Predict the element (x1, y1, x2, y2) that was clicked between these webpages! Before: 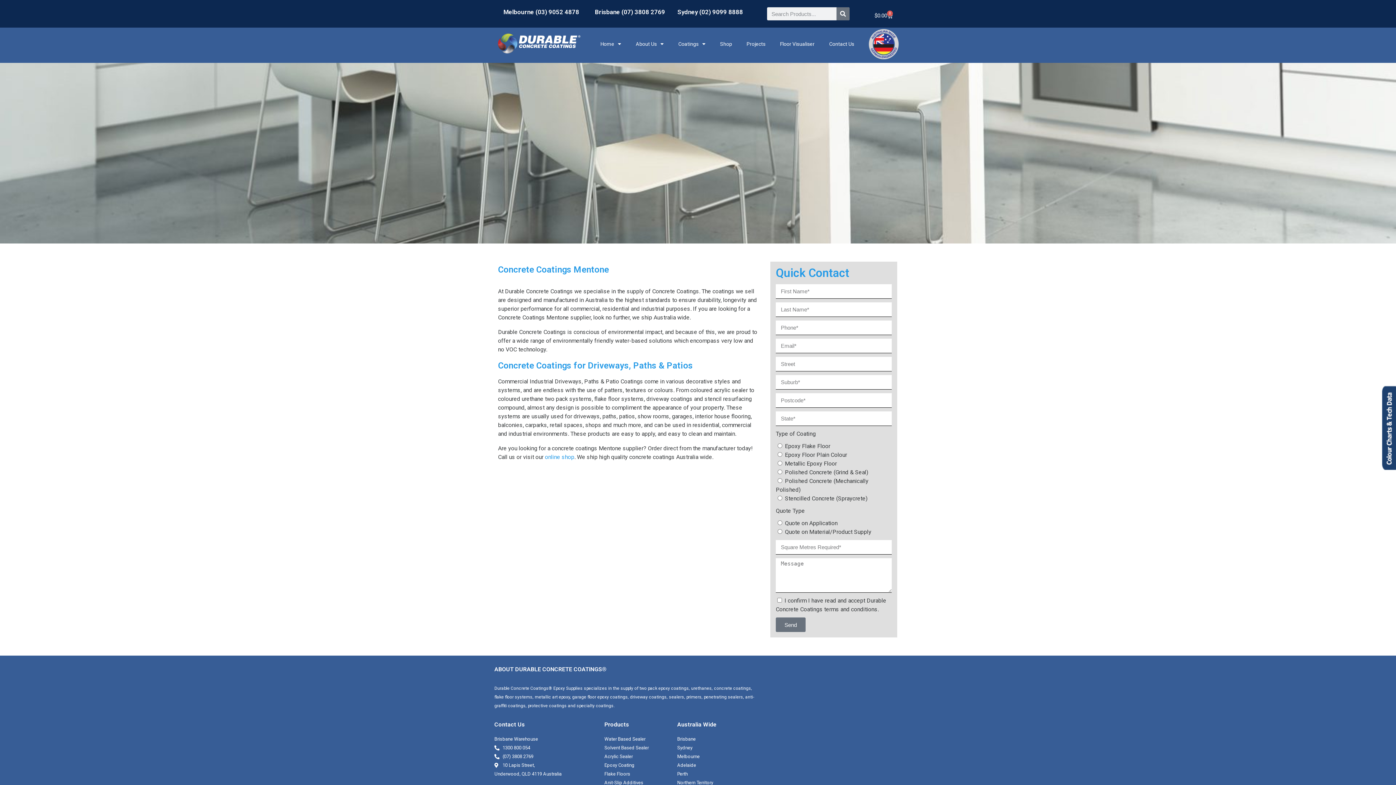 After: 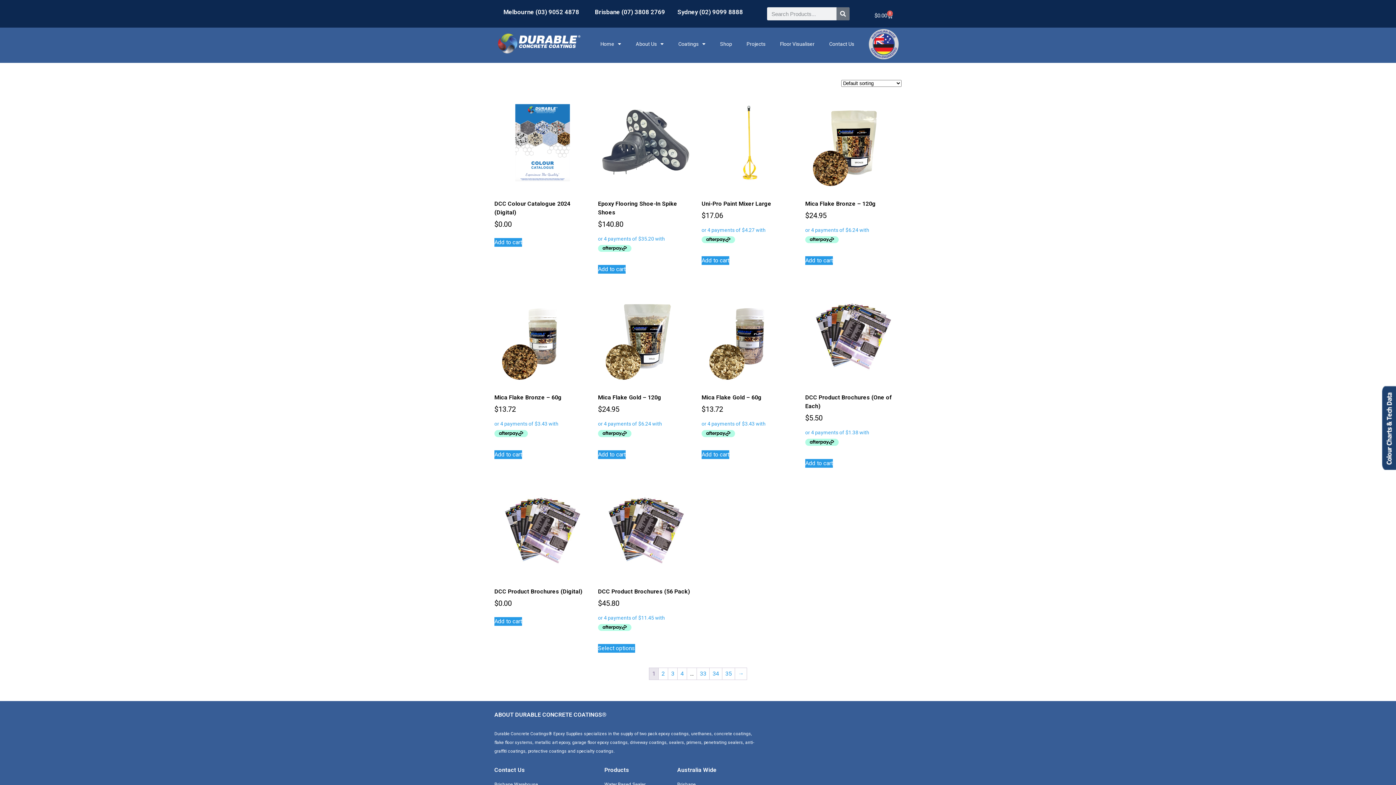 Action: bbox: (836, 7, 849, 20) label: Search